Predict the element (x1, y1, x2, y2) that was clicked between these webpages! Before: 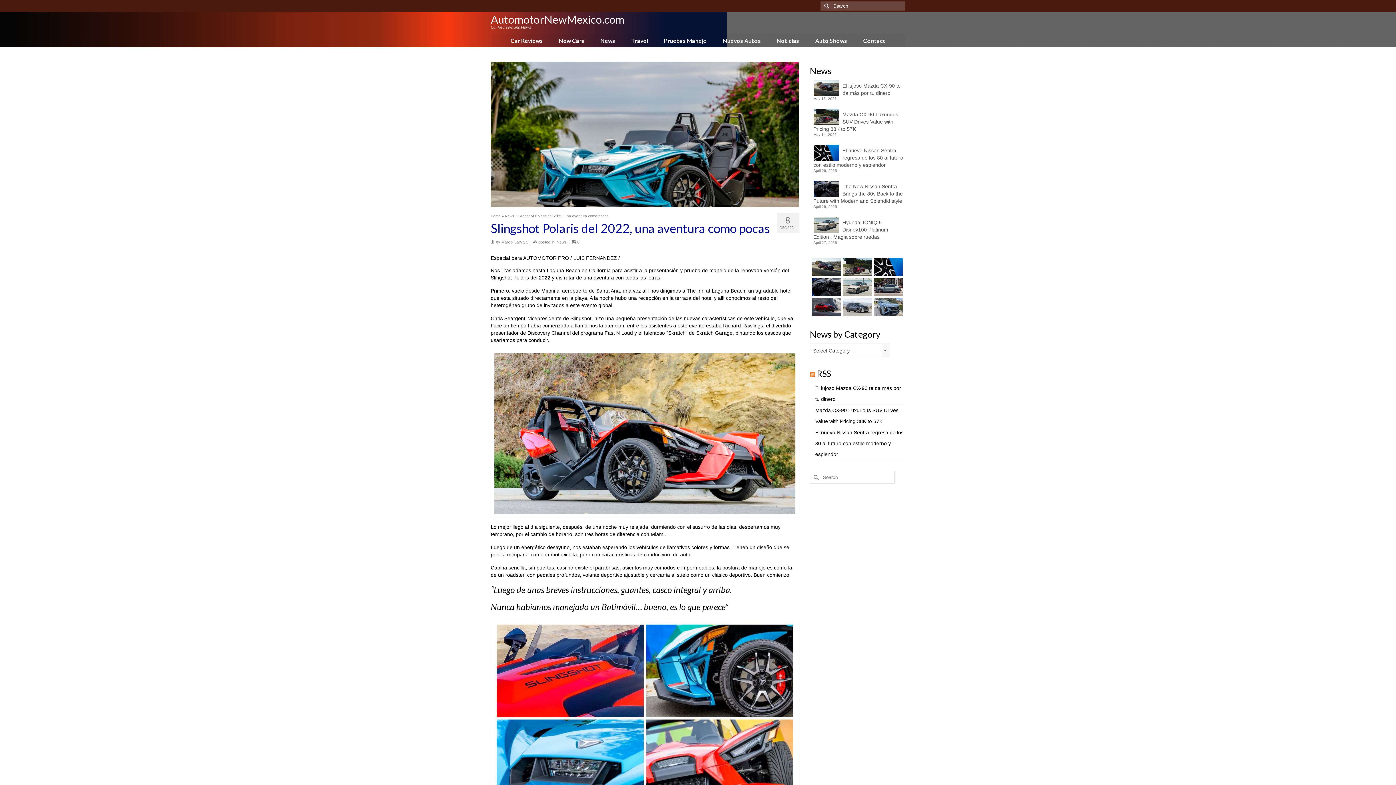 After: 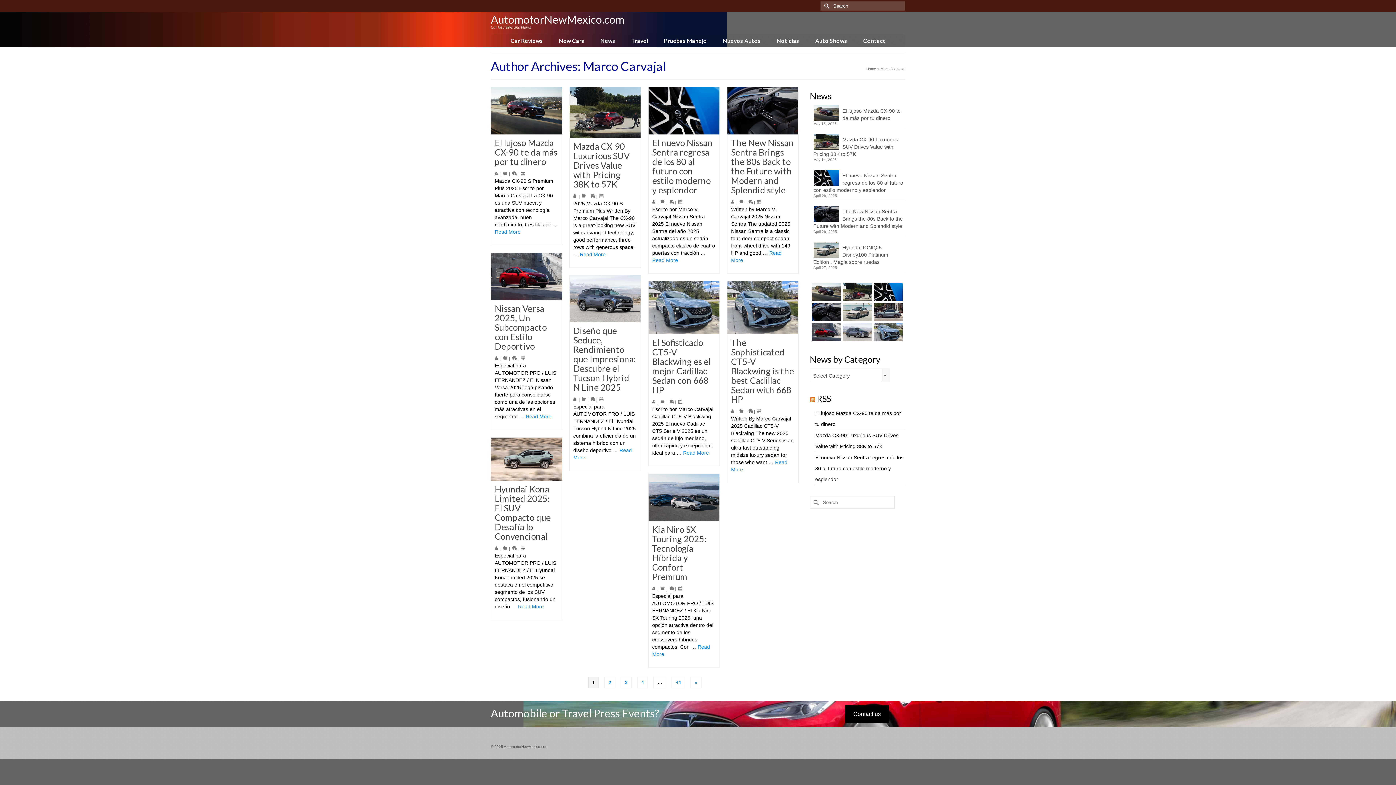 Action: bbox: (501, 239, 528, 244) label: Marco Carvajal